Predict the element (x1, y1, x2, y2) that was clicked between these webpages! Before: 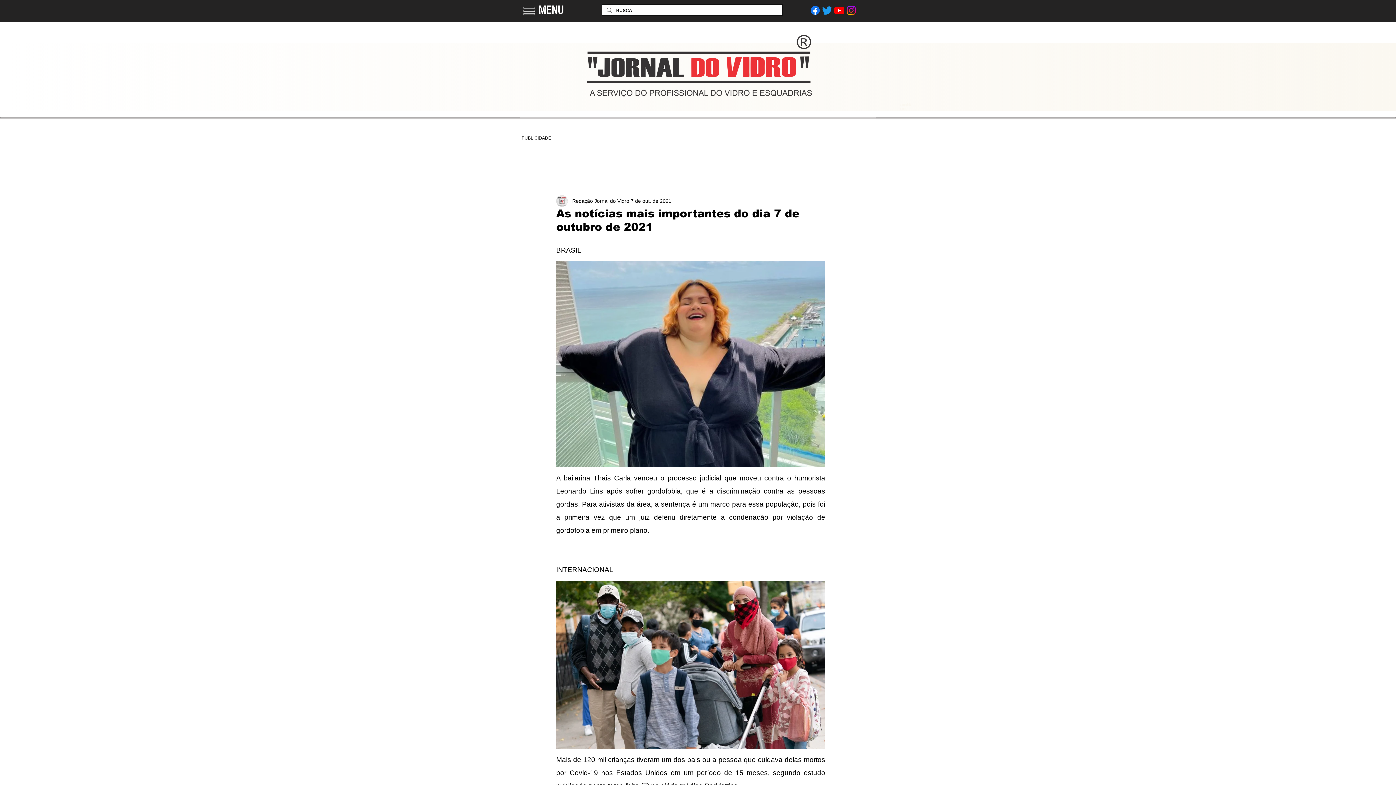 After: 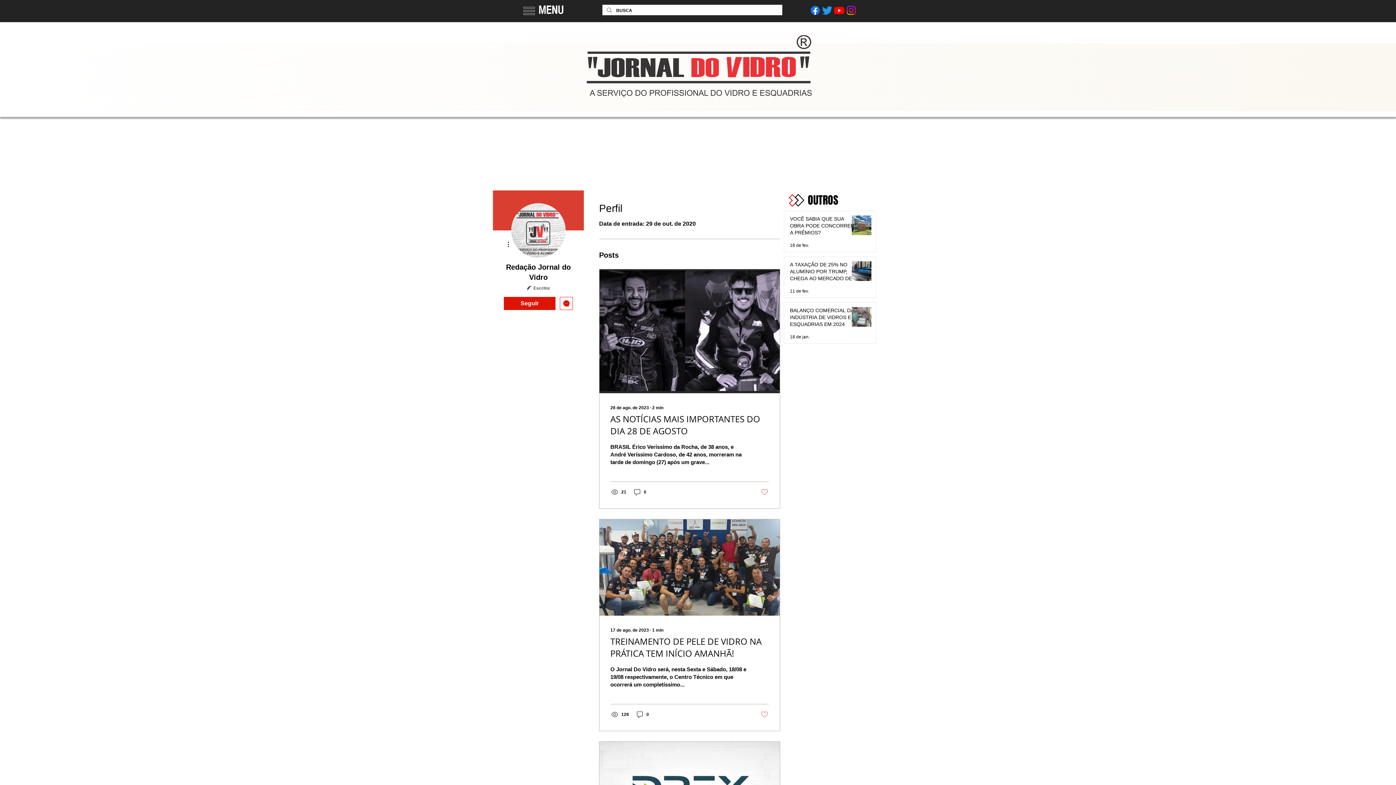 Action: bbox: (572, 197, 629, 204) label: Redação Jornal do Vidro